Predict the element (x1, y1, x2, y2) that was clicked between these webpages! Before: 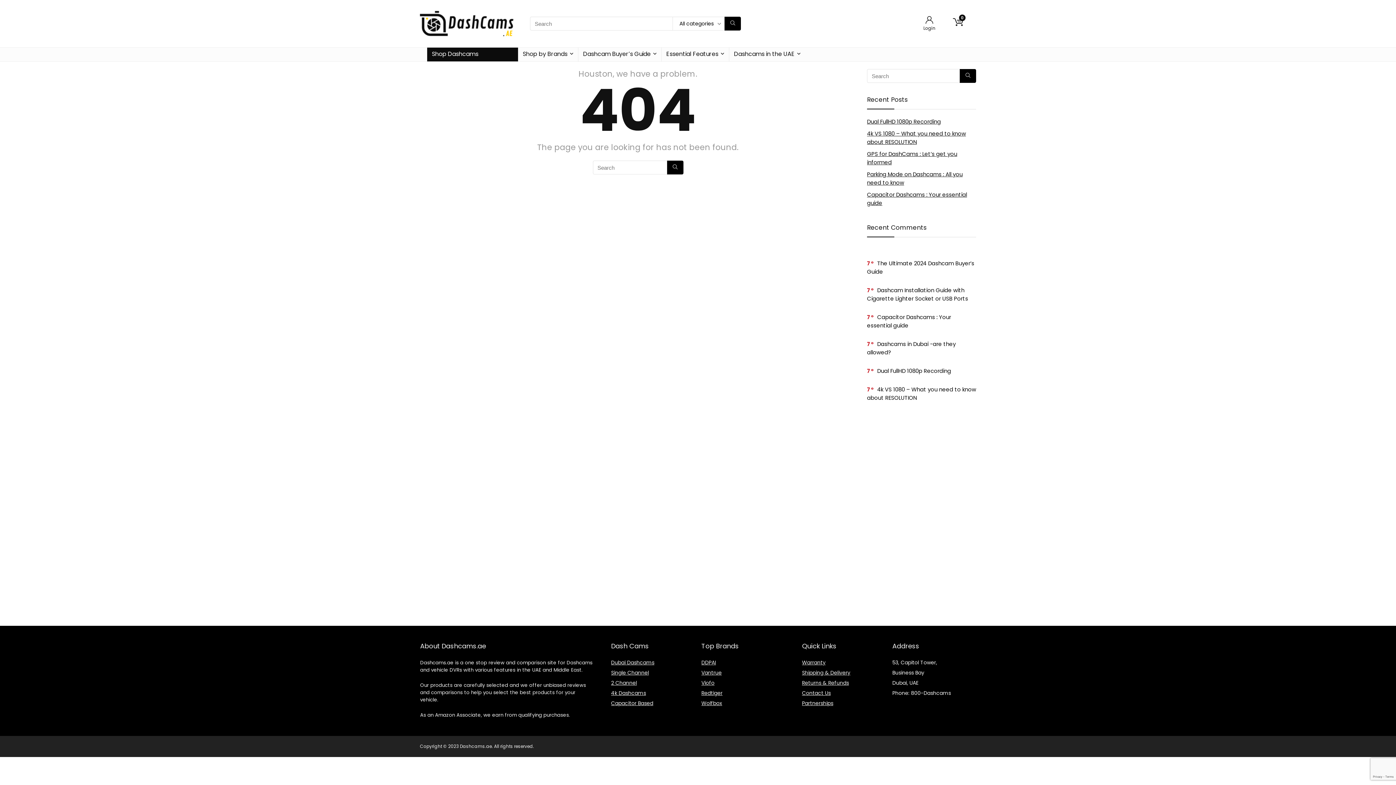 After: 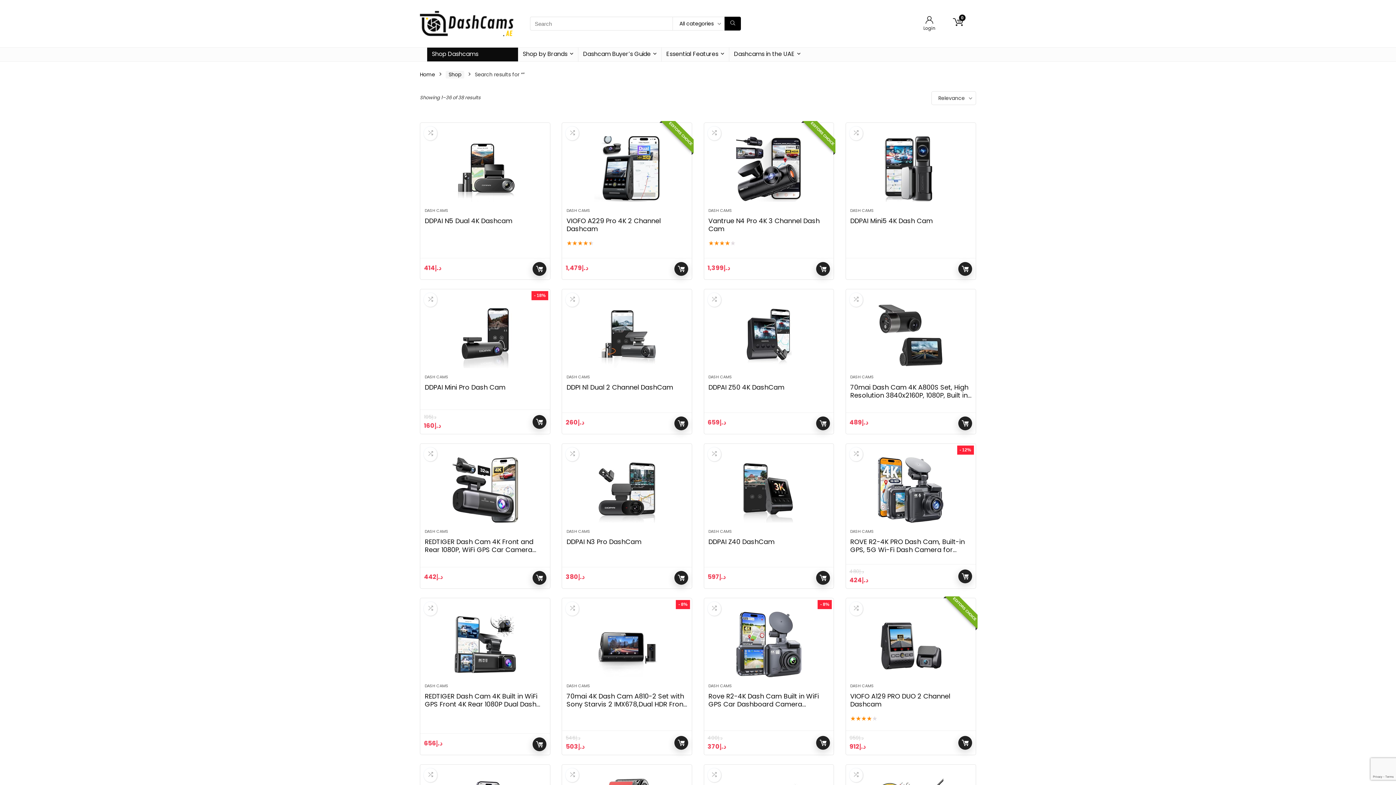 Action: bbox: (960, 69, 976, 82) label: Search